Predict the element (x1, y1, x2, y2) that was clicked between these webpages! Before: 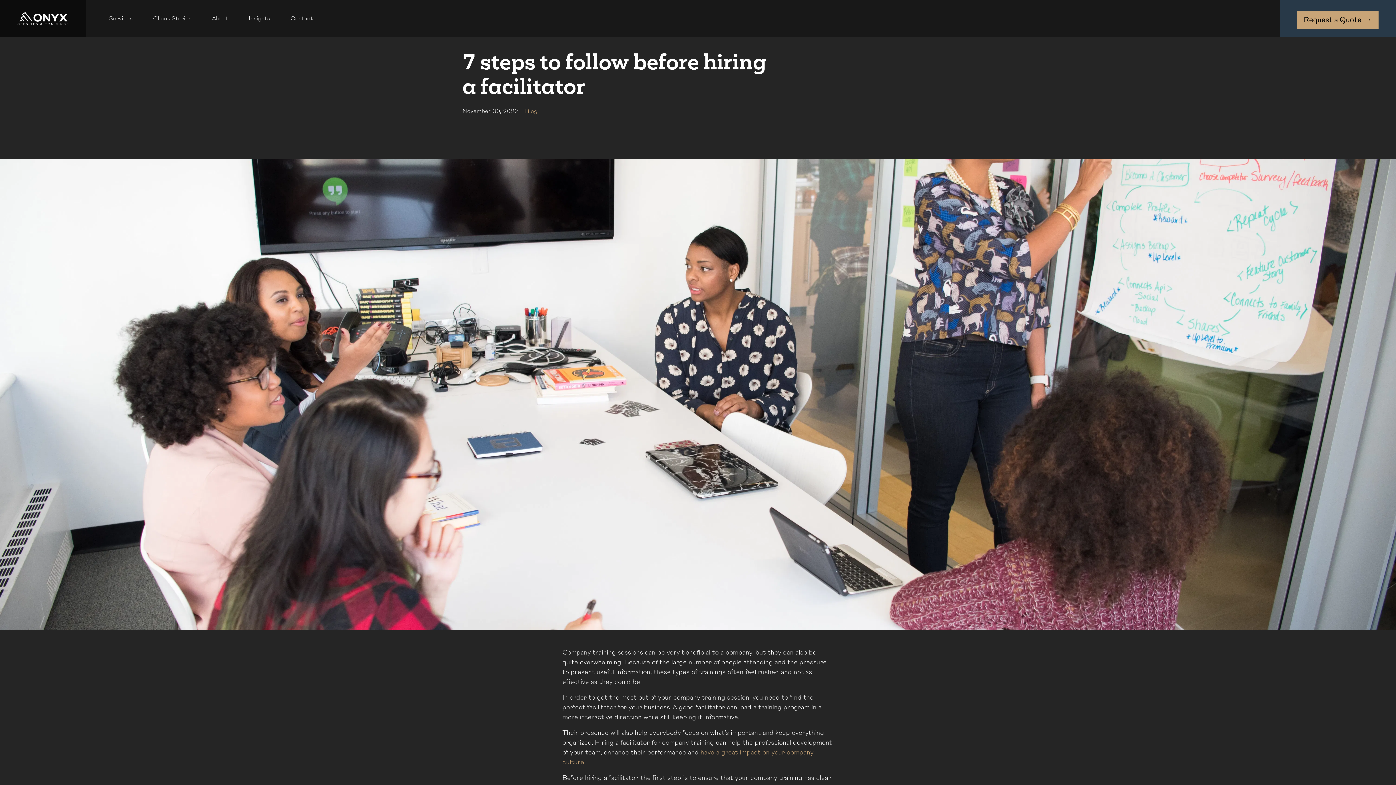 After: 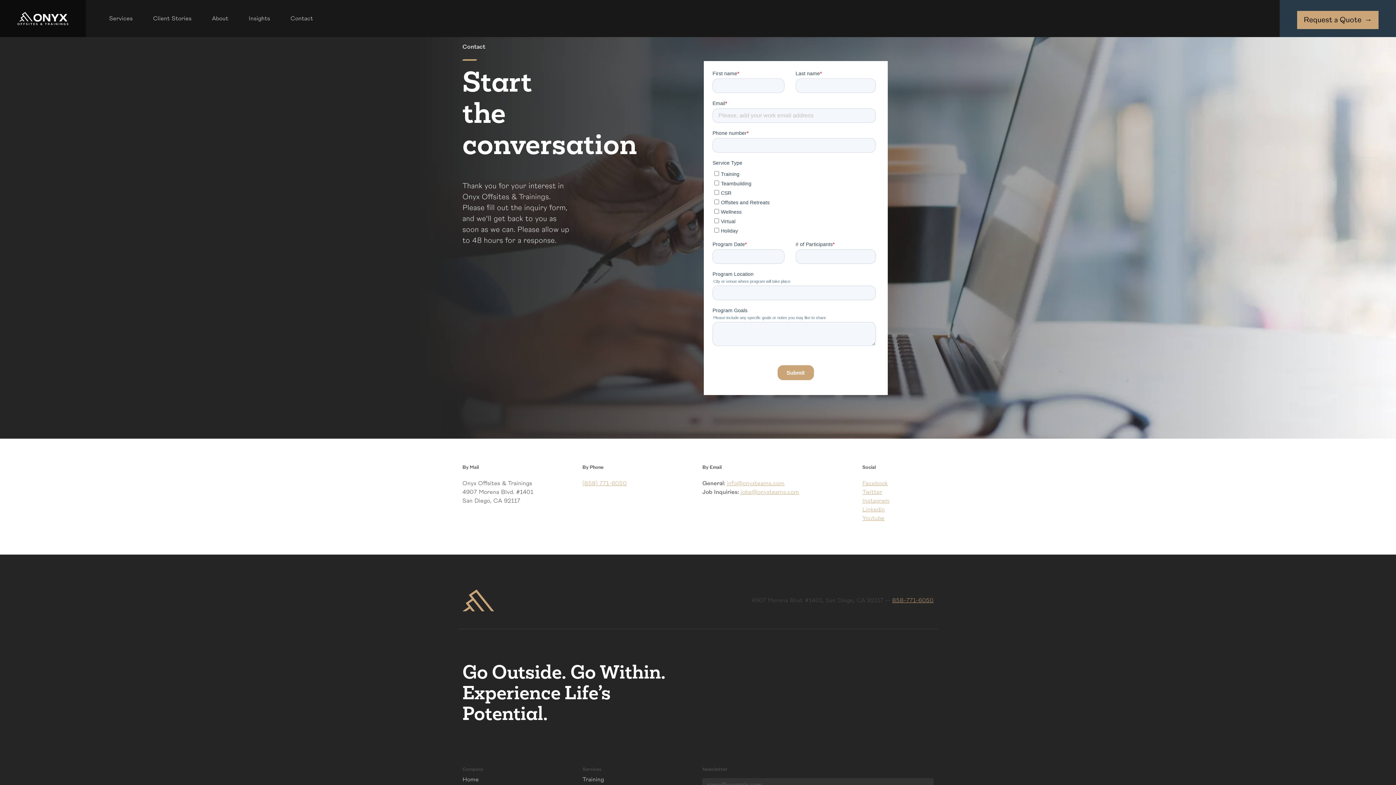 Action: label: Request a Quote → bbox: (1280, 0, 1396, 37)